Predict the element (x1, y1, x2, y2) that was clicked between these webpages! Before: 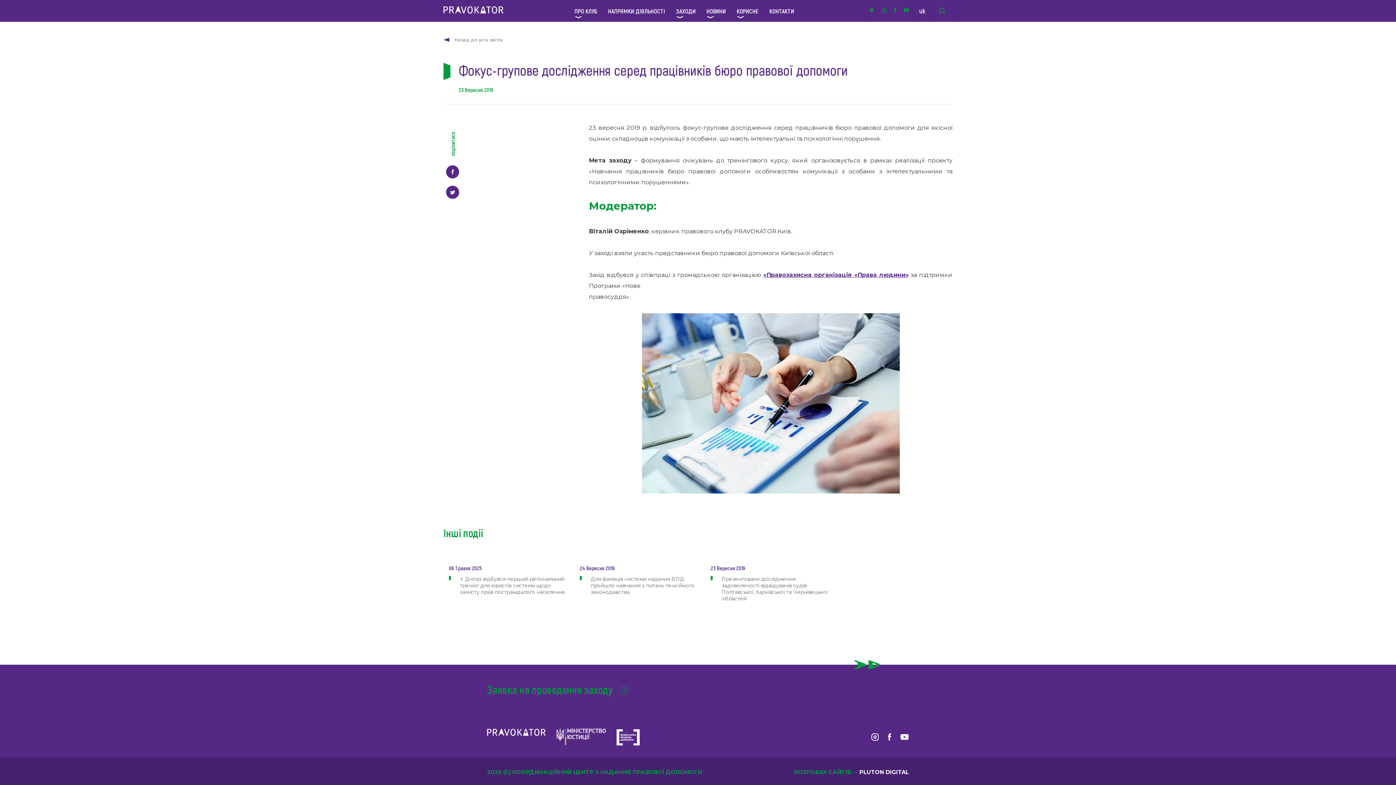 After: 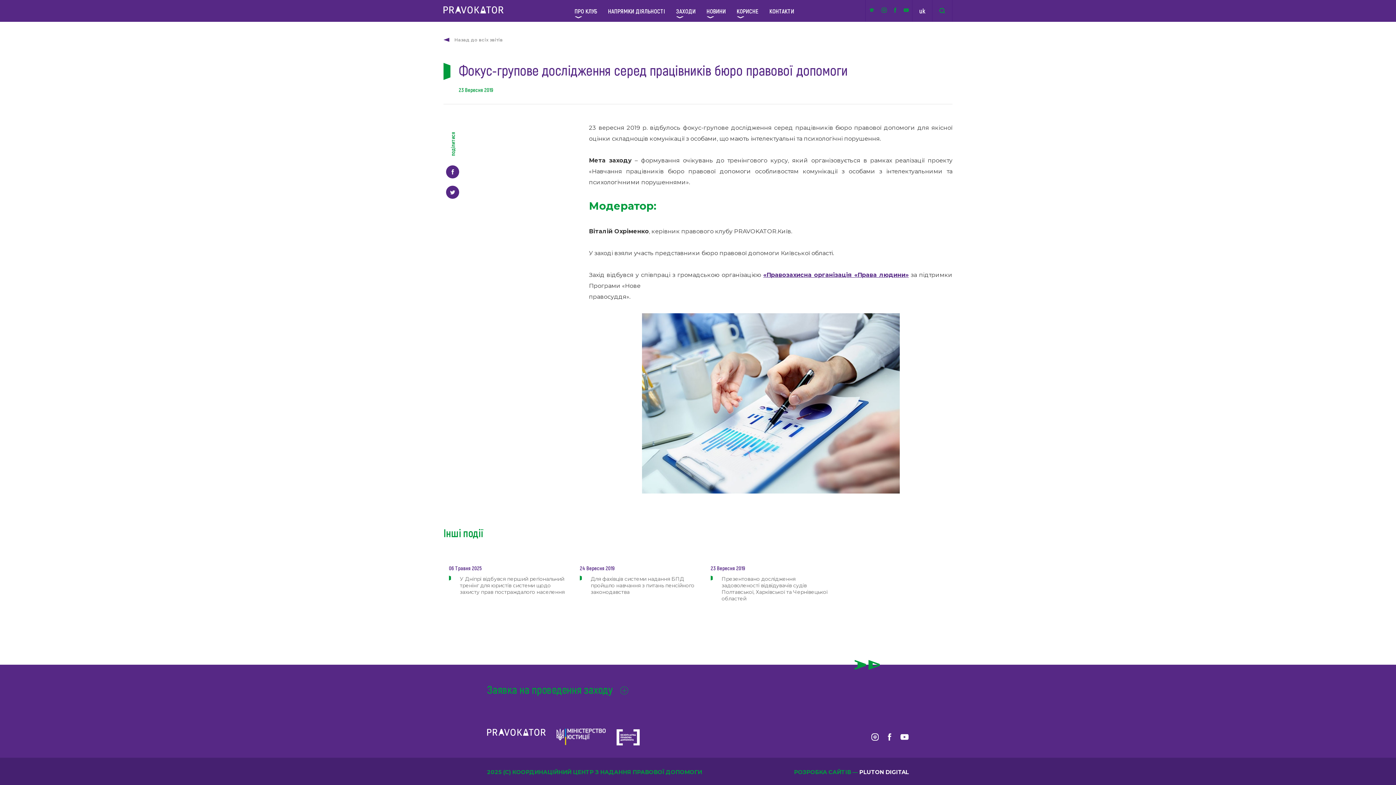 Action: bbox: (919, 6, 925, 14) label: uk